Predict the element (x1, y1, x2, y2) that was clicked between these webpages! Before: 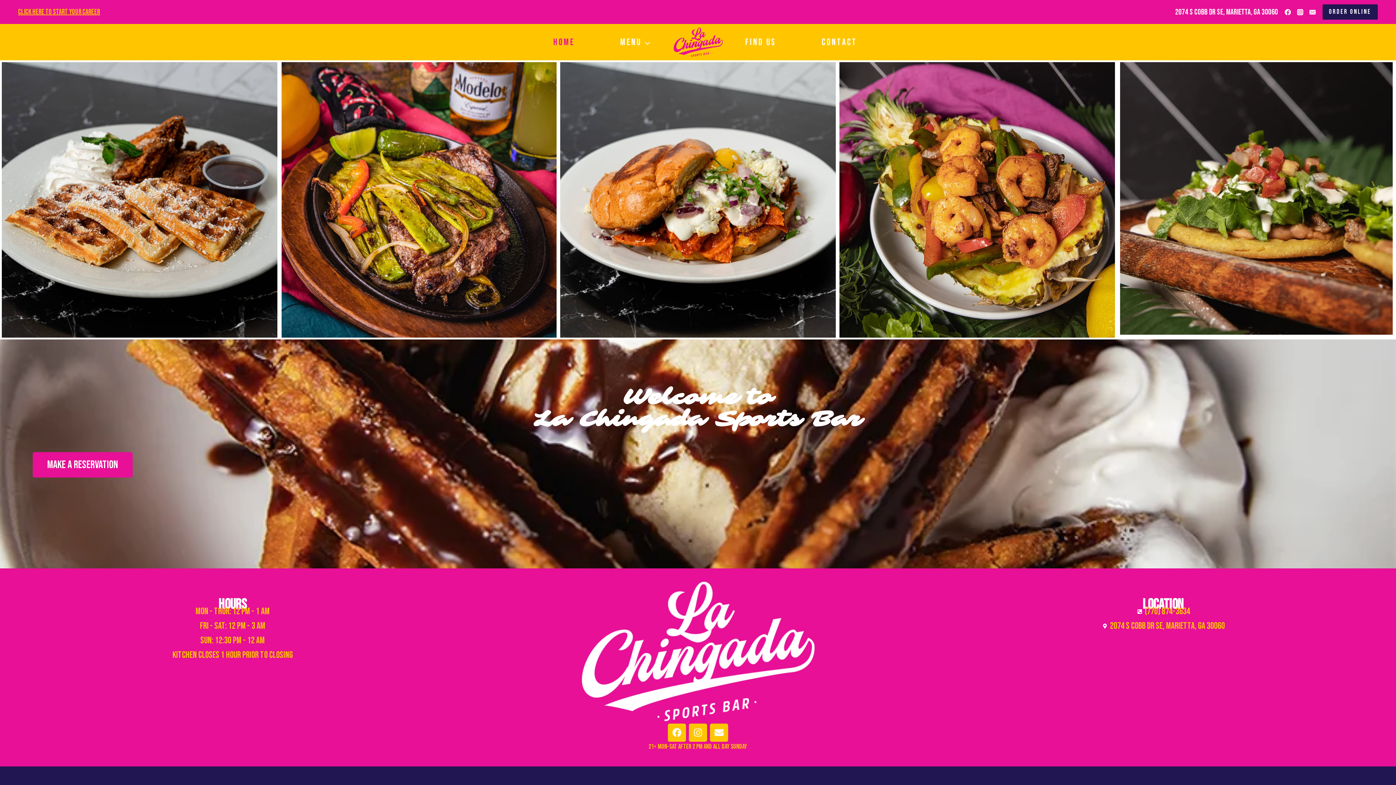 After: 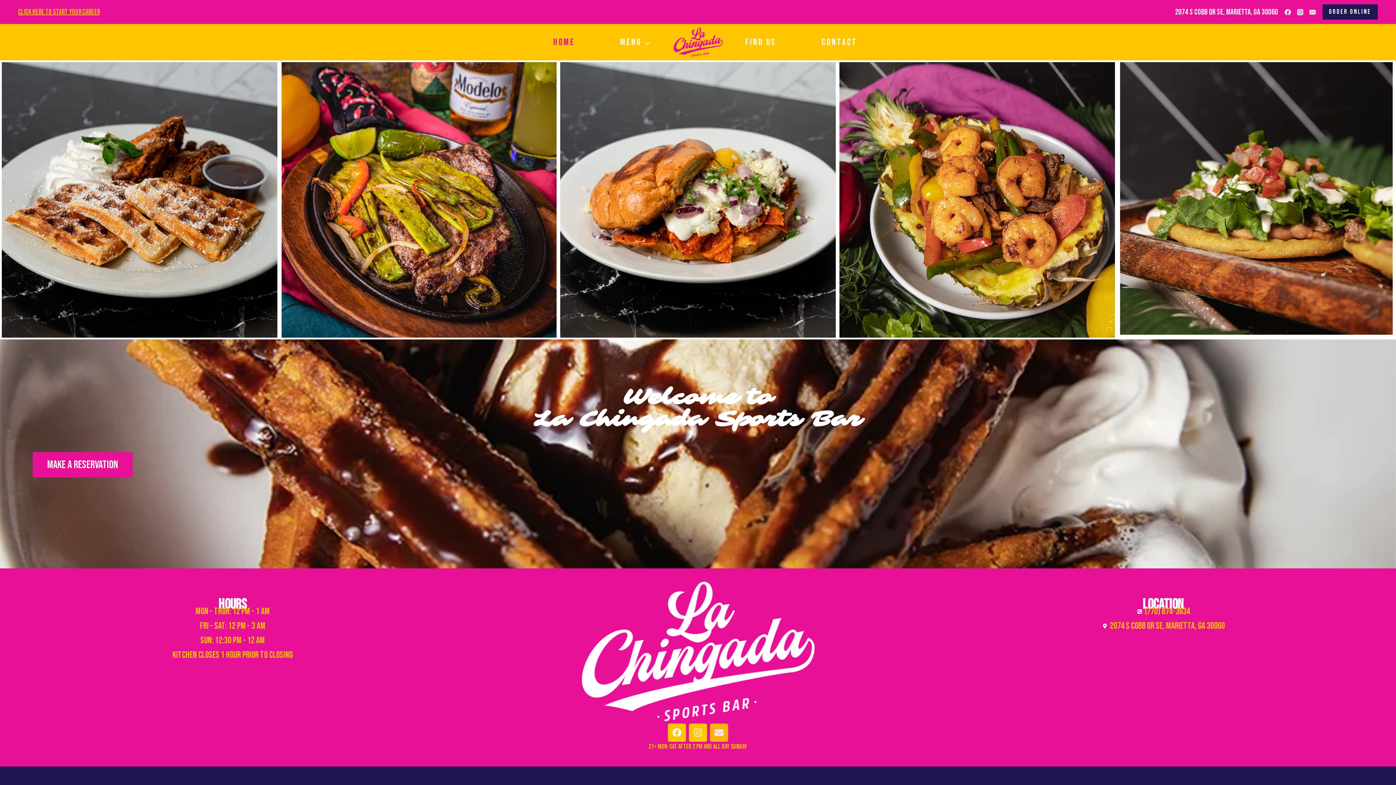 Action: bbox: (710, 723, 728, 742) label: Envelope